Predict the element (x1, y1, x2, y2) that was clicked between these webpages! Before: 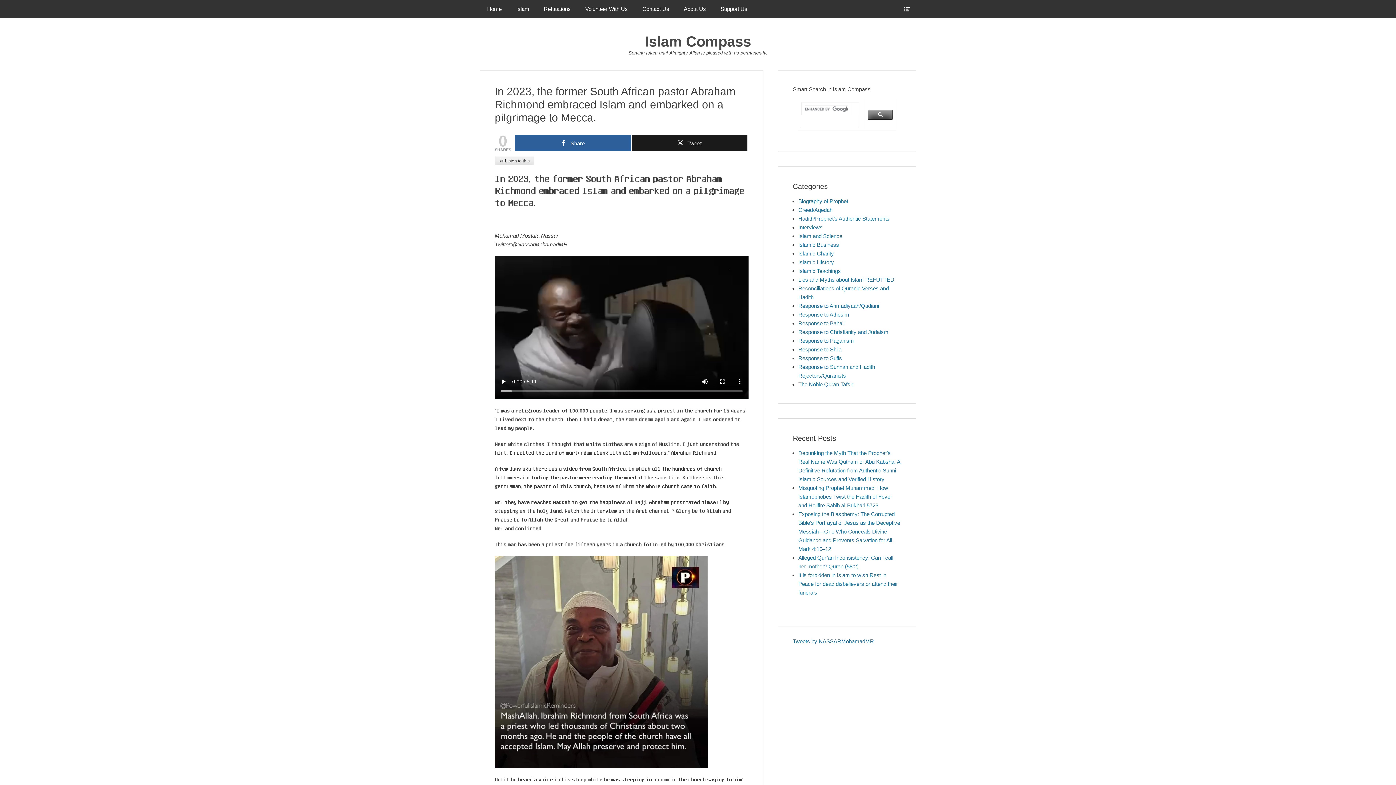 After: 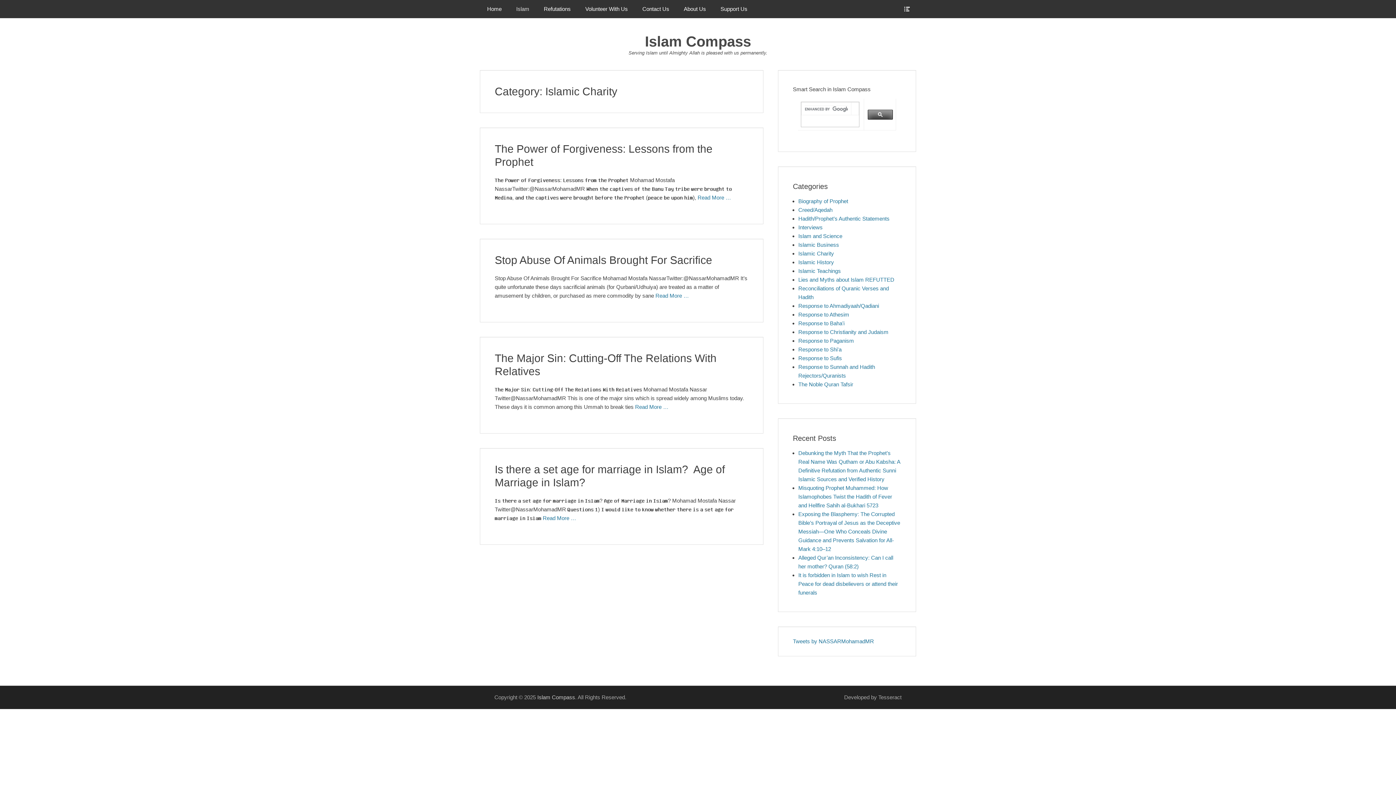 Action: bbox: (798, 250, 834, 256) label: Islamic Charity